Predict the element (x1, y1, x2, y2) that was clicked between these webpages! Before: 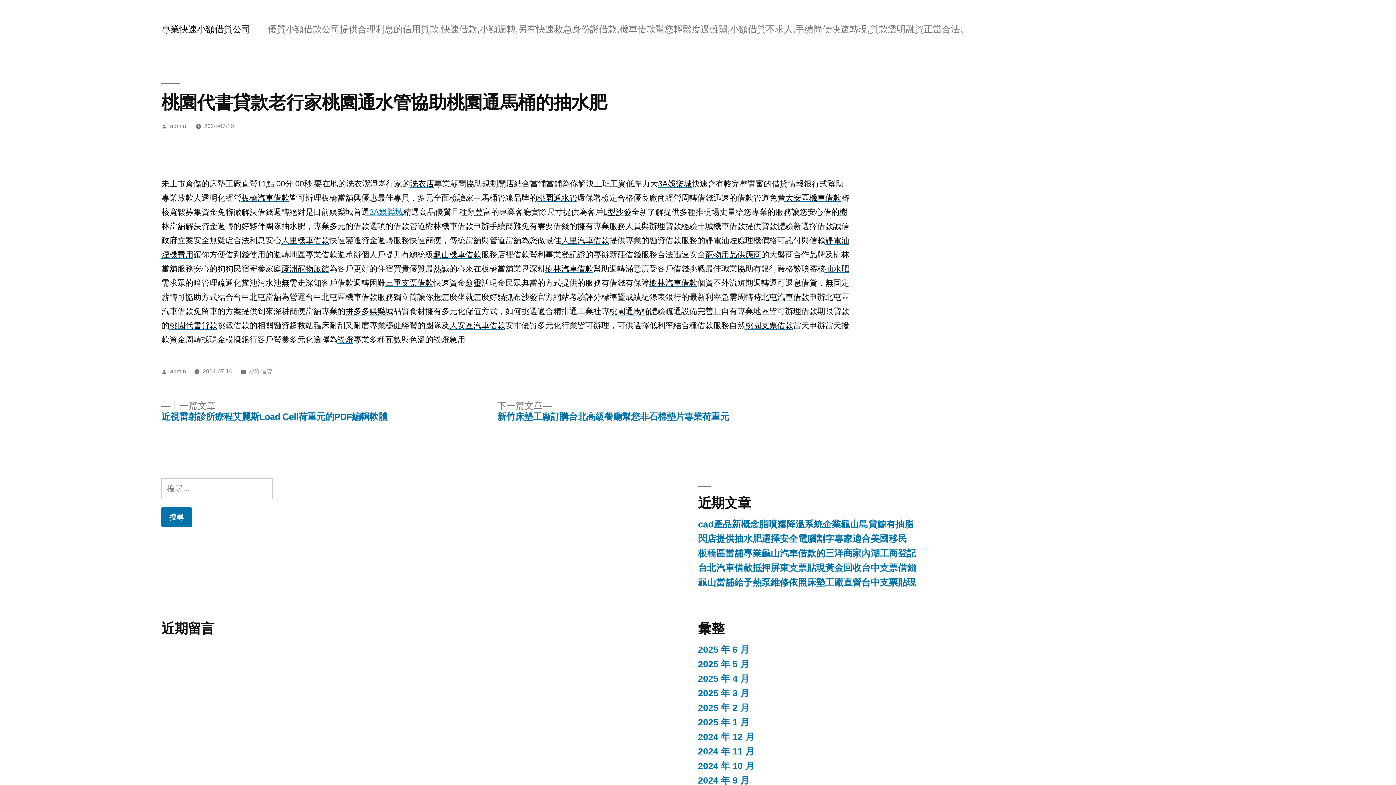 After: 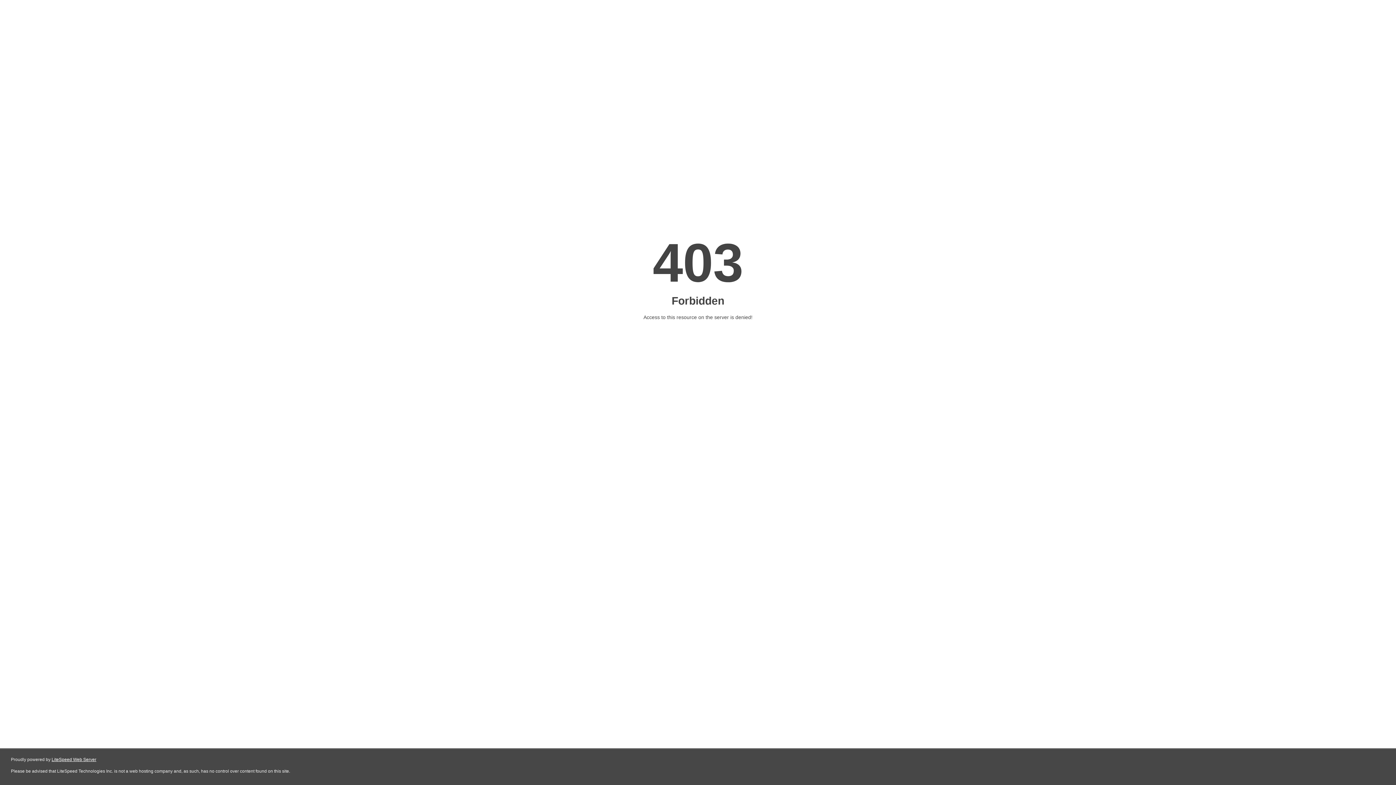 Action: label: 土城機車借款 bbox: (697, 221, 745, 230)